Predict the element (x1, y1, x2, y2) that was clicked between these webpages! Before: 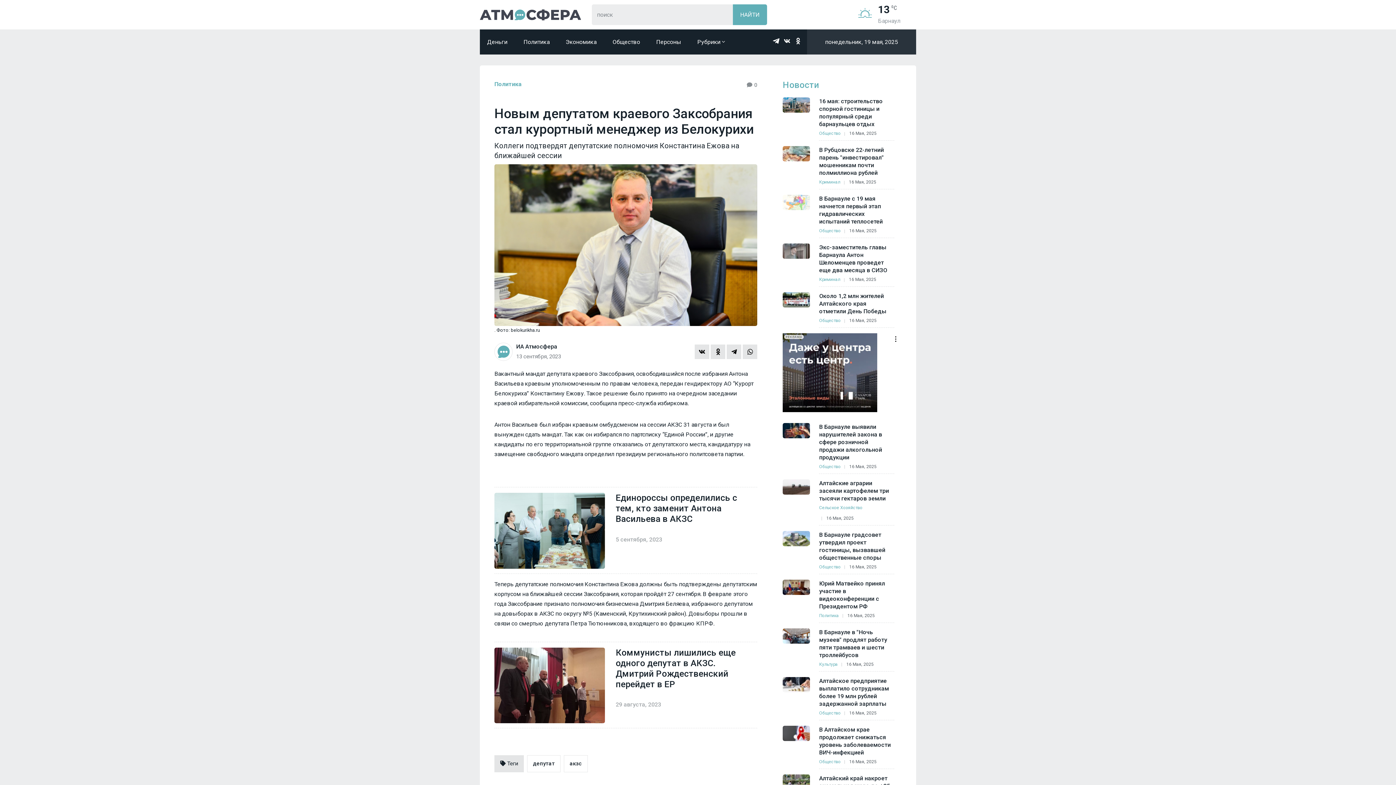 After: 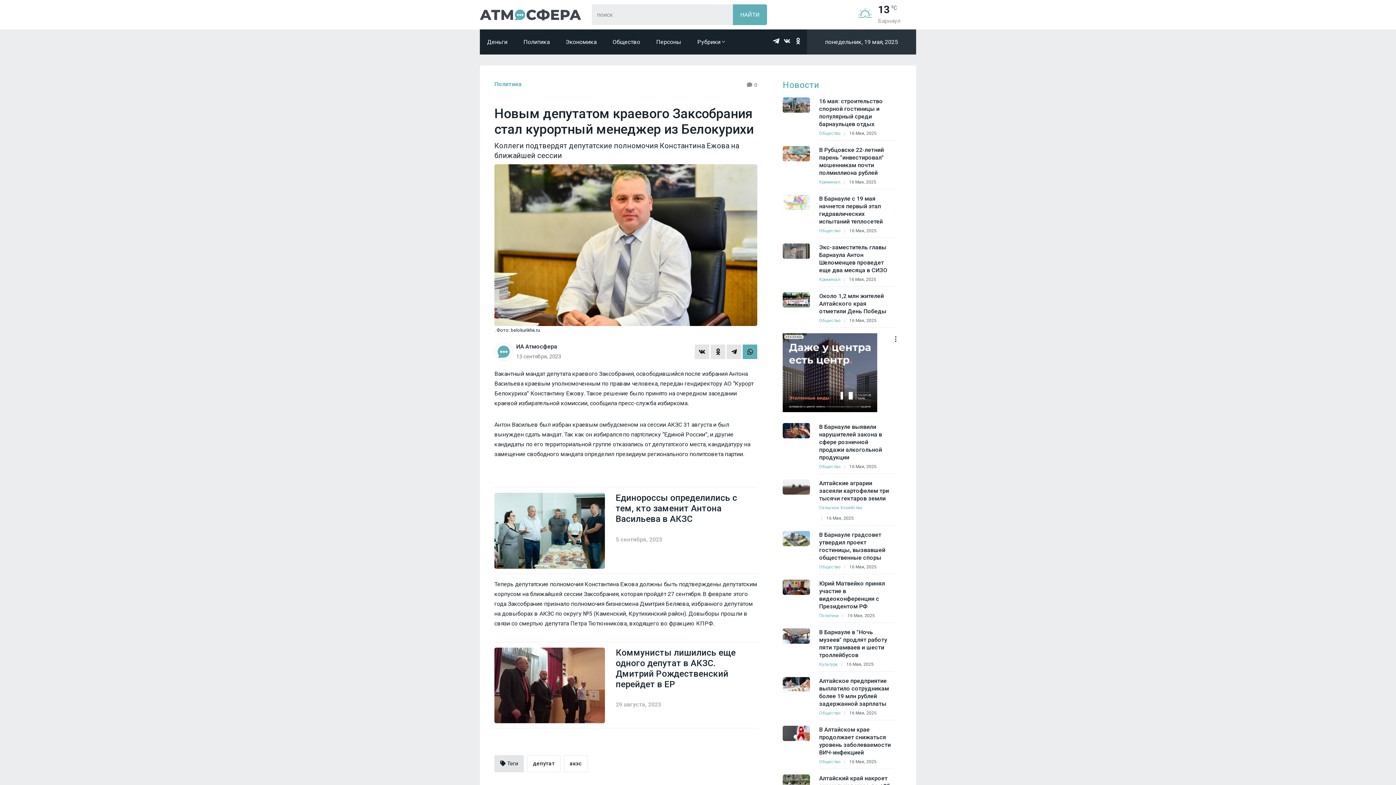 Action: label: WhatsApp bbox: (743, 344, 757, 359)